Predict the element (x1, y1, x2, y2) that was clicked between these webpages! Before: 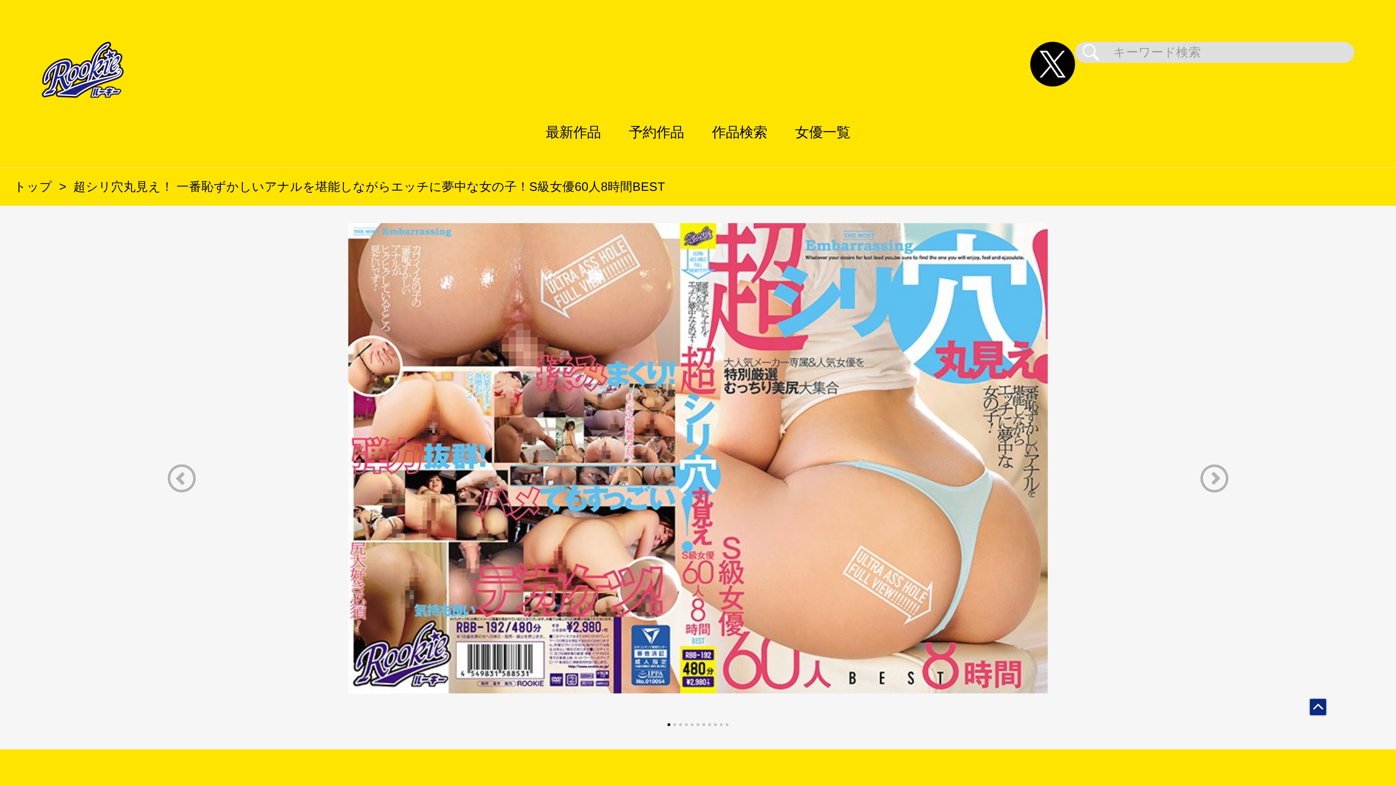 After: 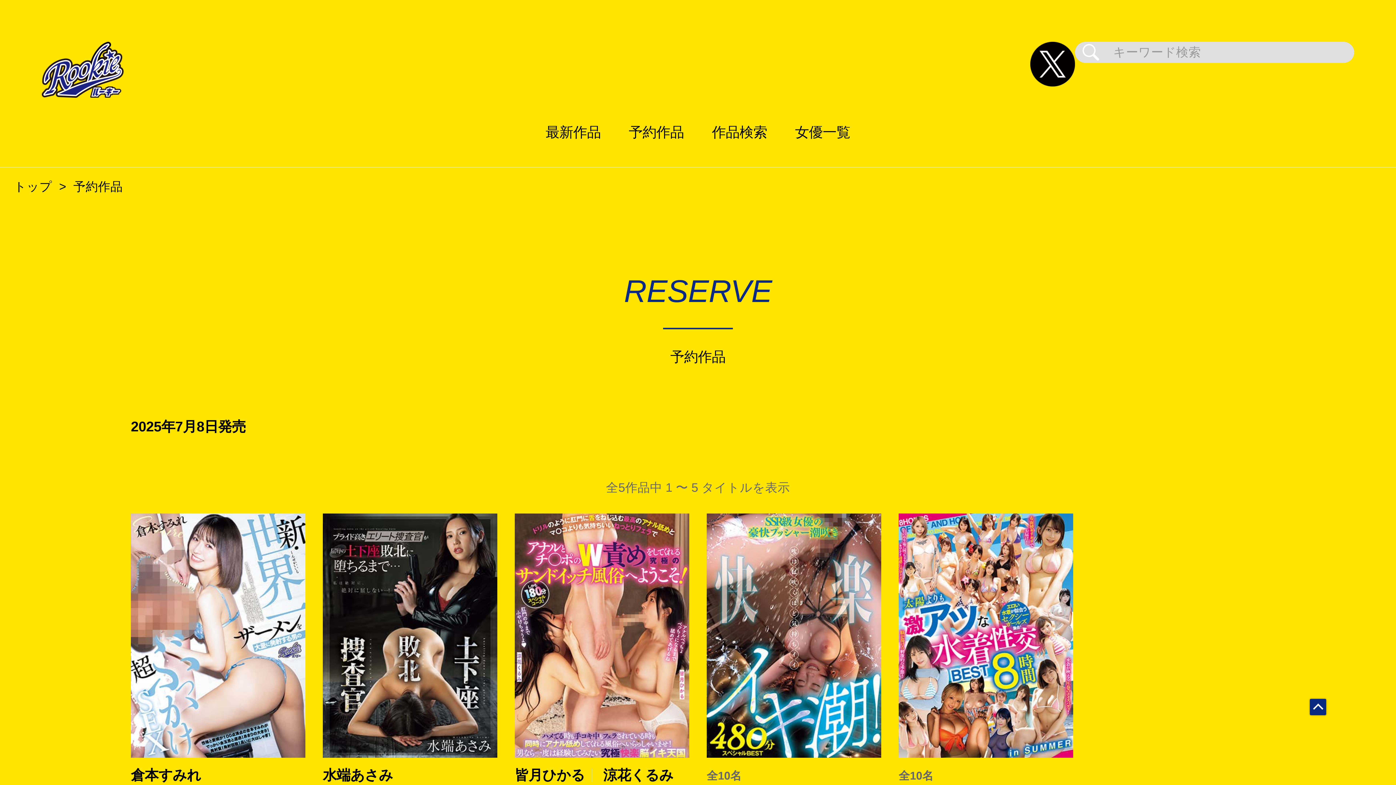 Action: bbox: (614, 97, 698, 167) label: 予約作品